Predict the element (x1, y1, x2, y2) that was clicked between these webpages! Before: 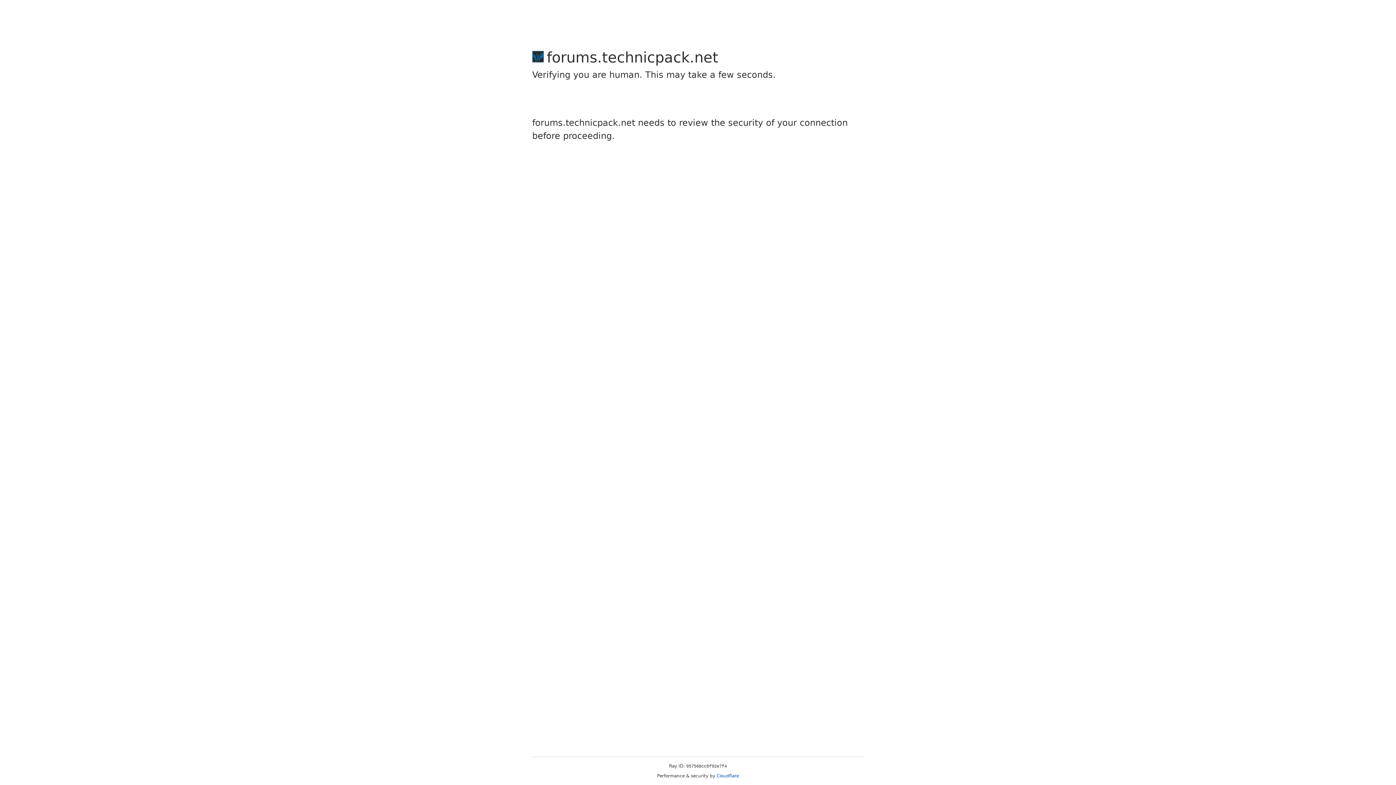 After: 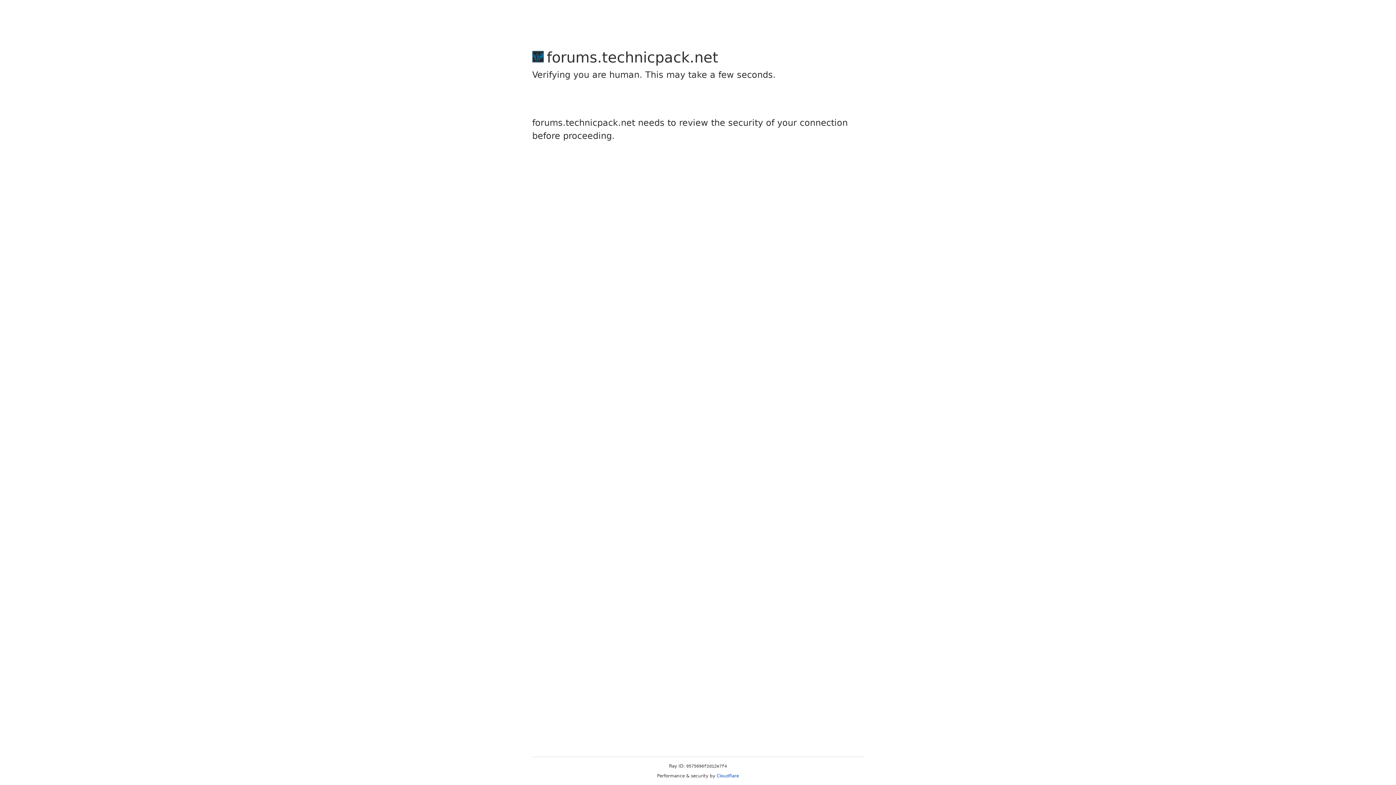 Action: bbox: (716, 773, 739, 778) label: Cloudflare